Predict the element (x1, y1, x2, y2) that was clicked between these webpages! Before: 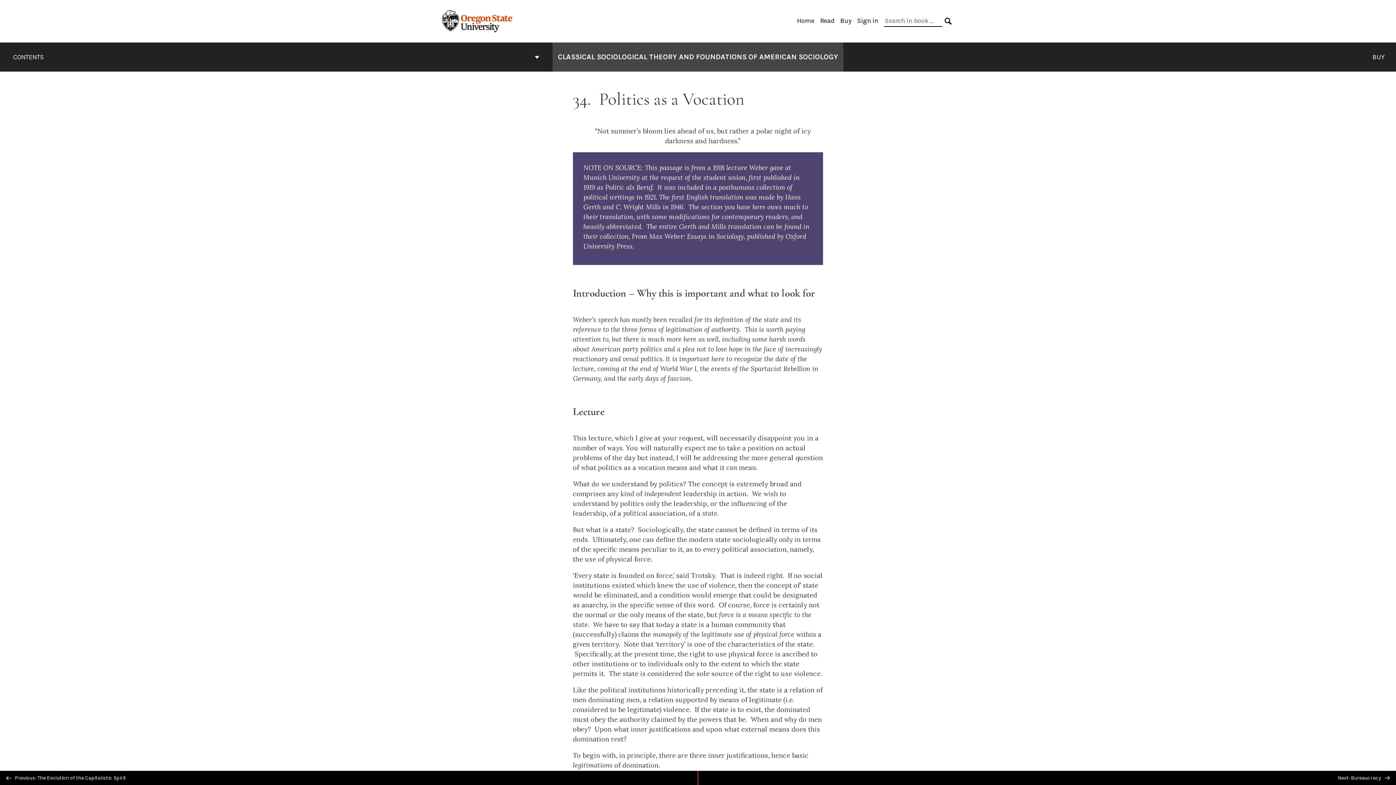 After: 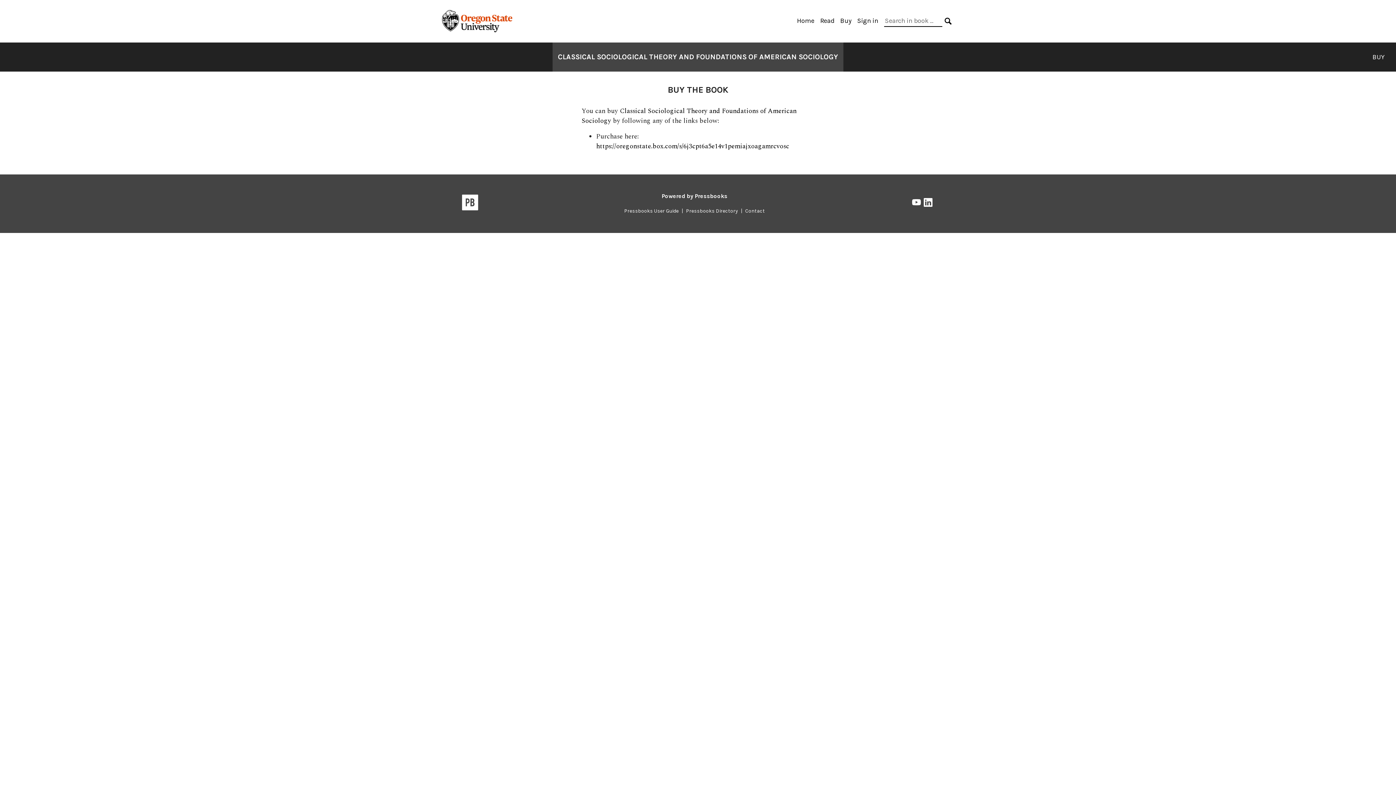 Action: label: BUY bbox: (1372, 52, 1384, 62)